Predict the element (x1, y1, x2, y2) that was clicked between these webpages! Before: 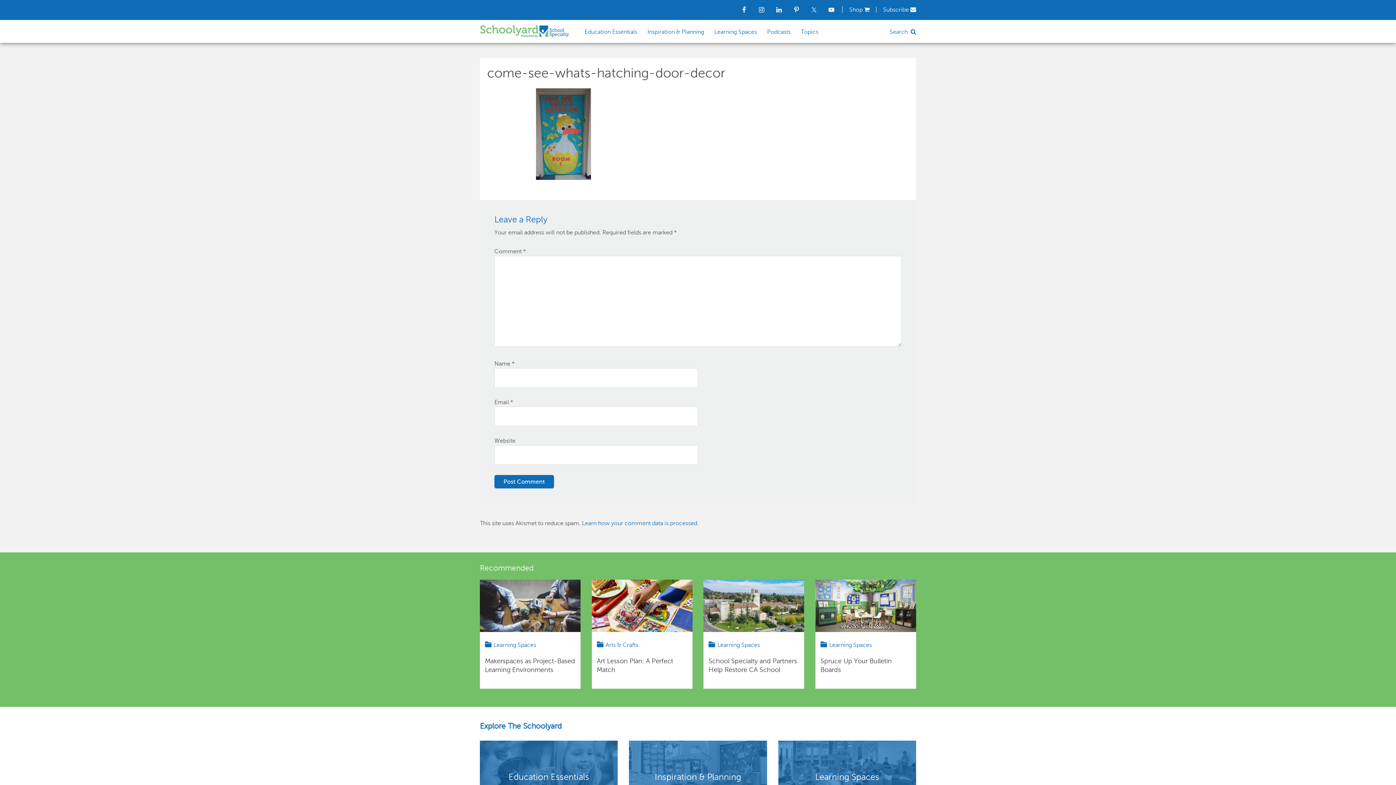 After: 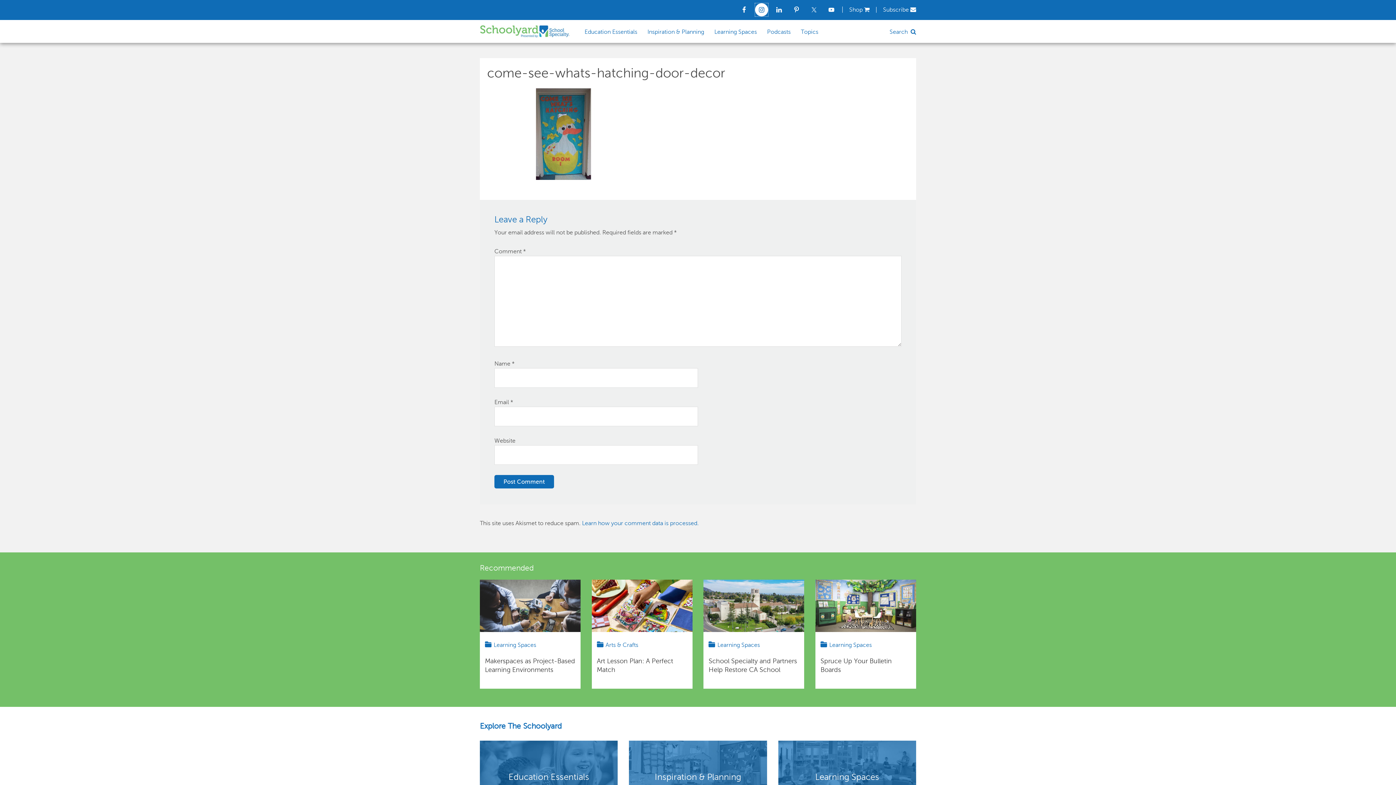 Action: bbox: (755, 3, 768, 16)